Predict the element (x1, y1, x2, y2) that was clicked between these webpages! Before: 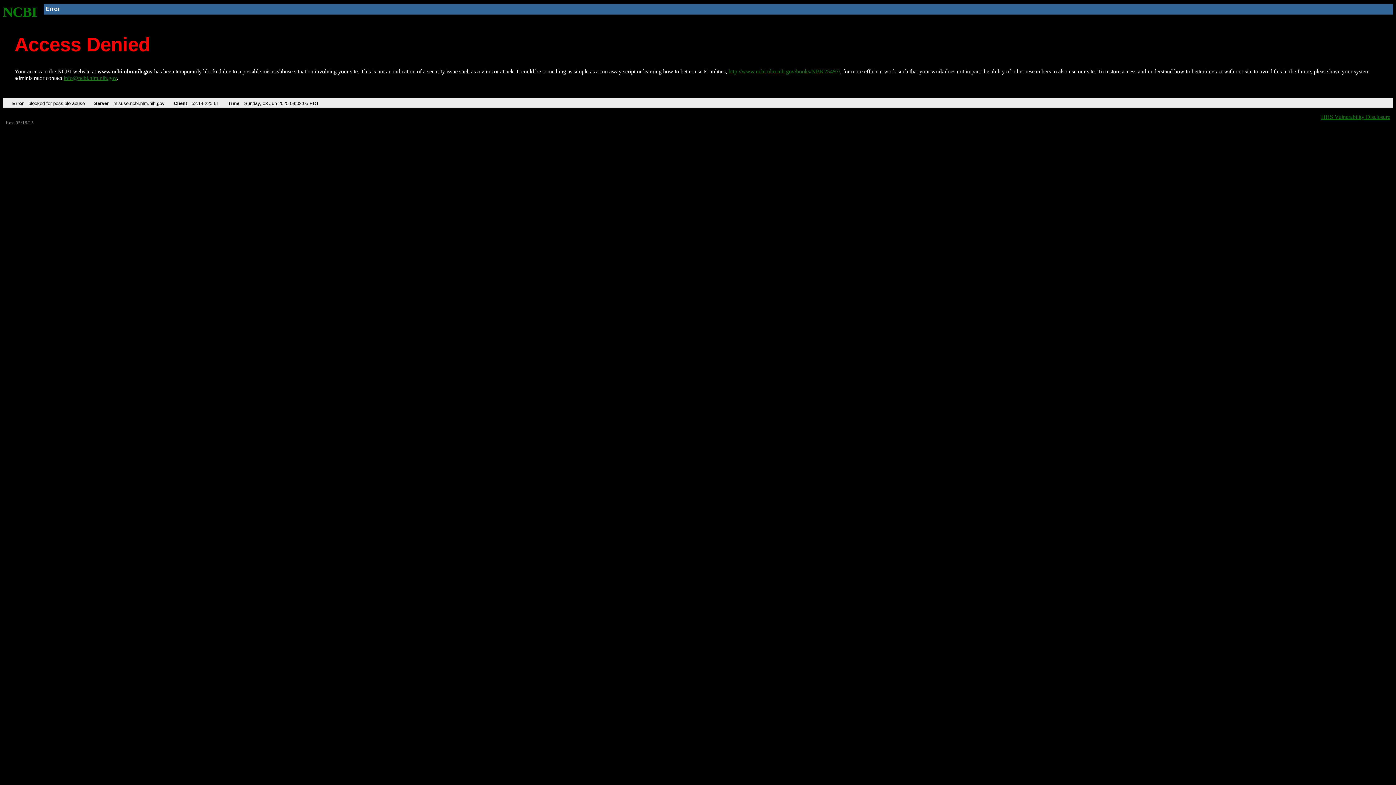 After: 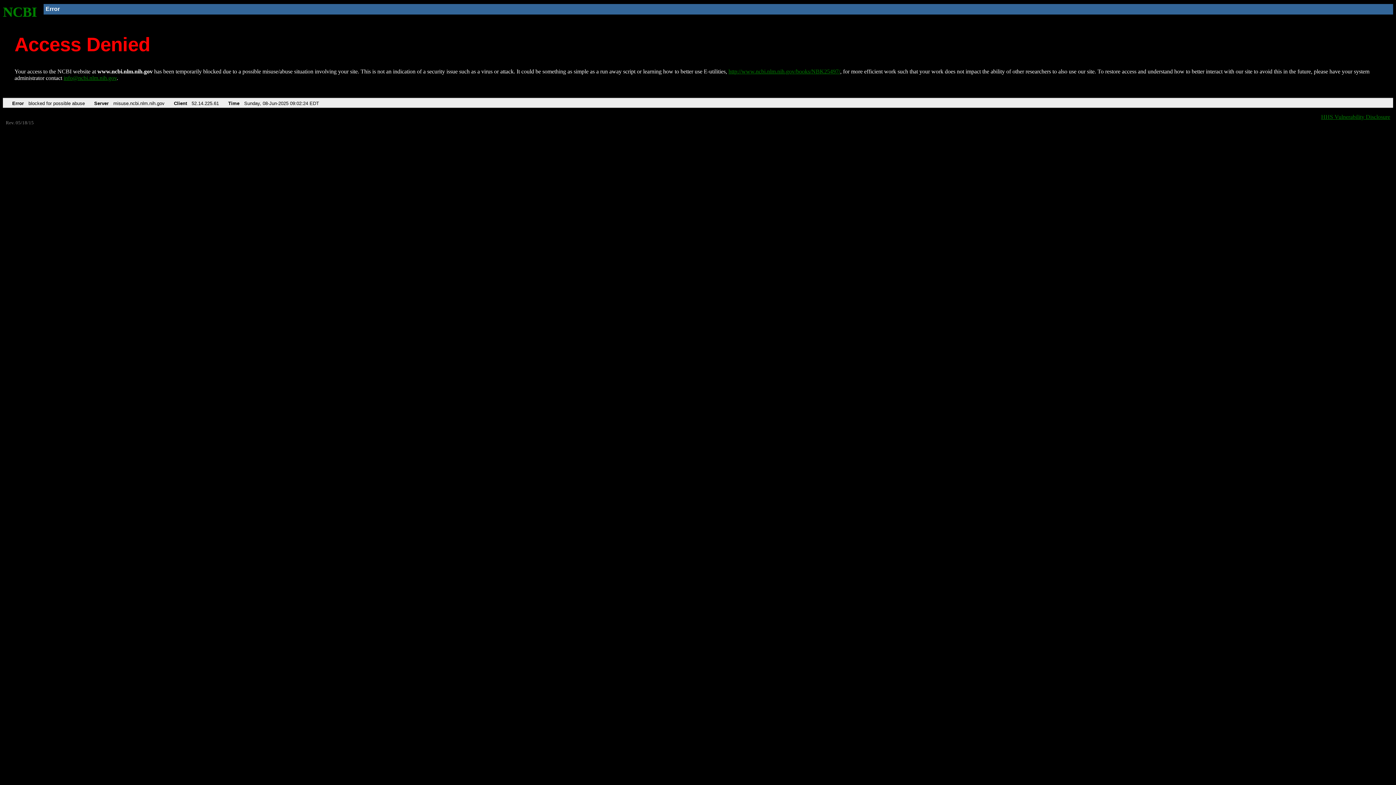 Action: label: NCBI bbox: (2, 4, 37, 19)